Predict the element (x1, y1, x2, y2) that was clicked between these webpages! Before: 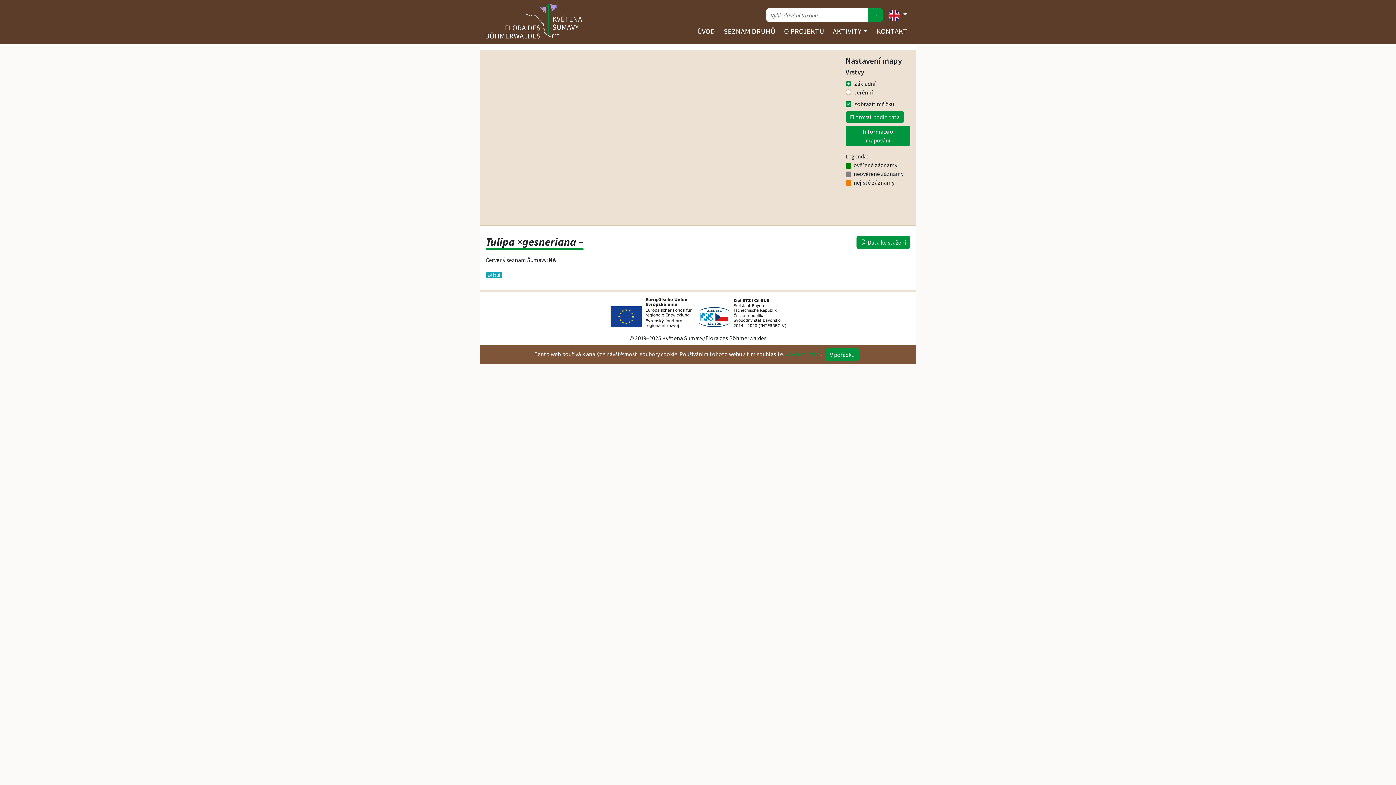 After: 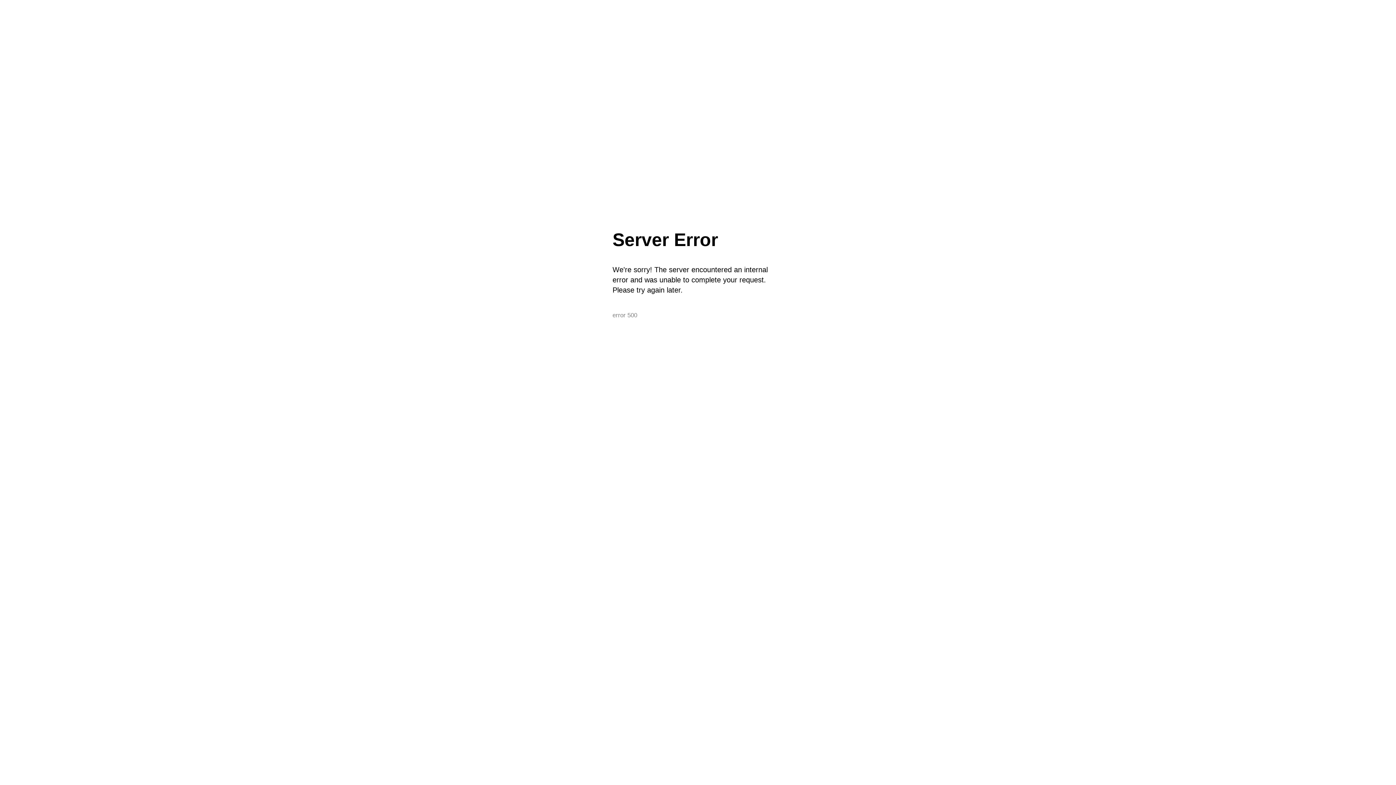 Action: bbox: (856, 236, 910, 249) label:  Data ke stažení